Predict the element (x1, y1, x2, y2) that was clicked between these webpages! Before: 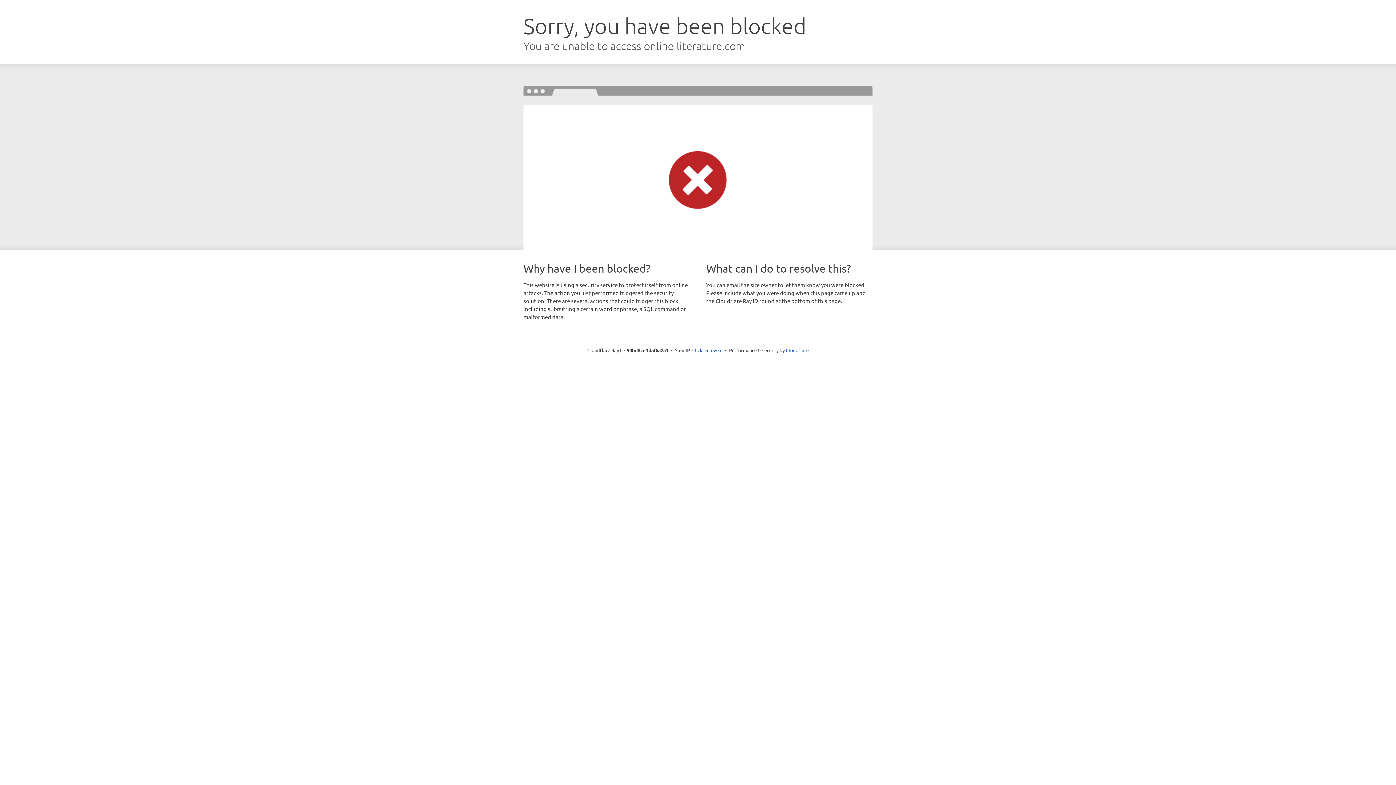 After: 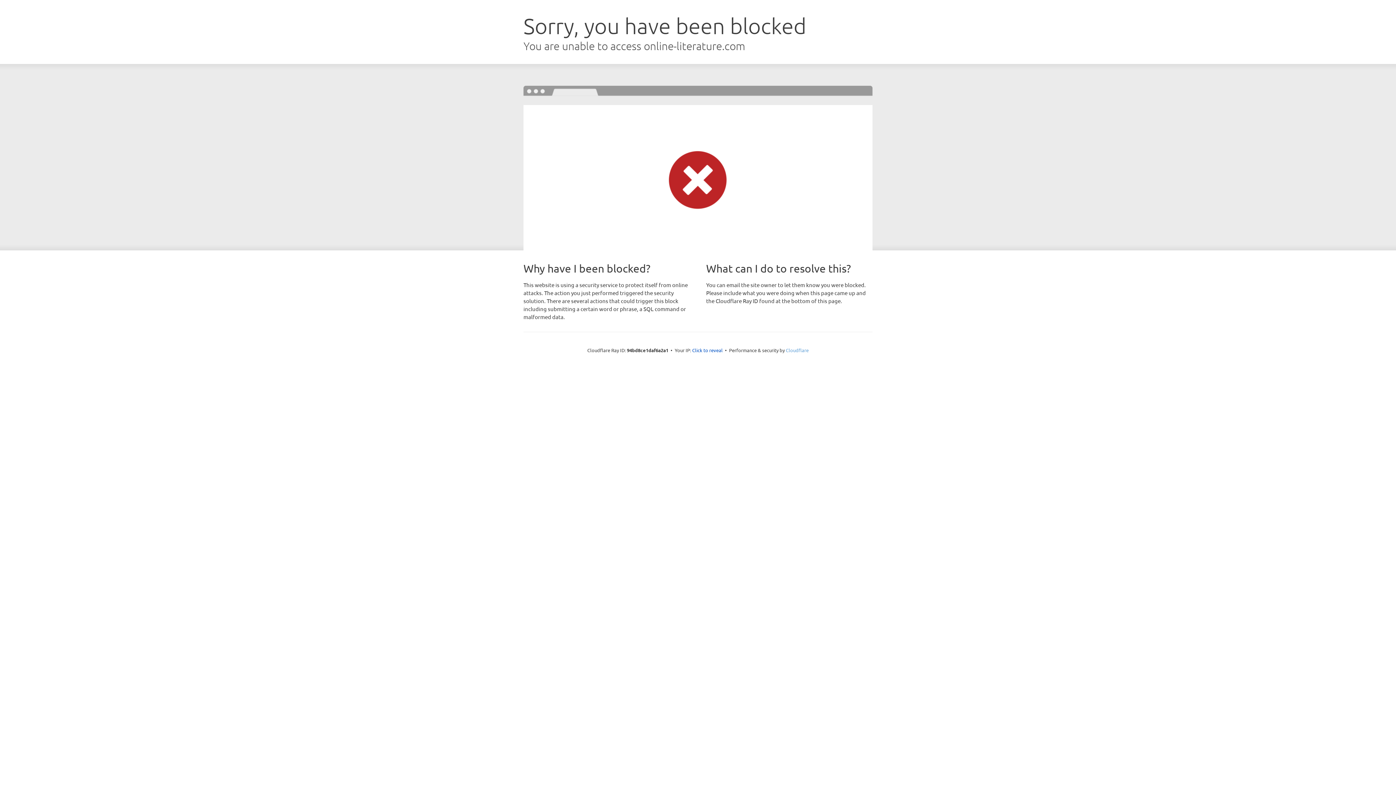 Action: label: Cloudflare bbox: (786, 347, 808, 353)